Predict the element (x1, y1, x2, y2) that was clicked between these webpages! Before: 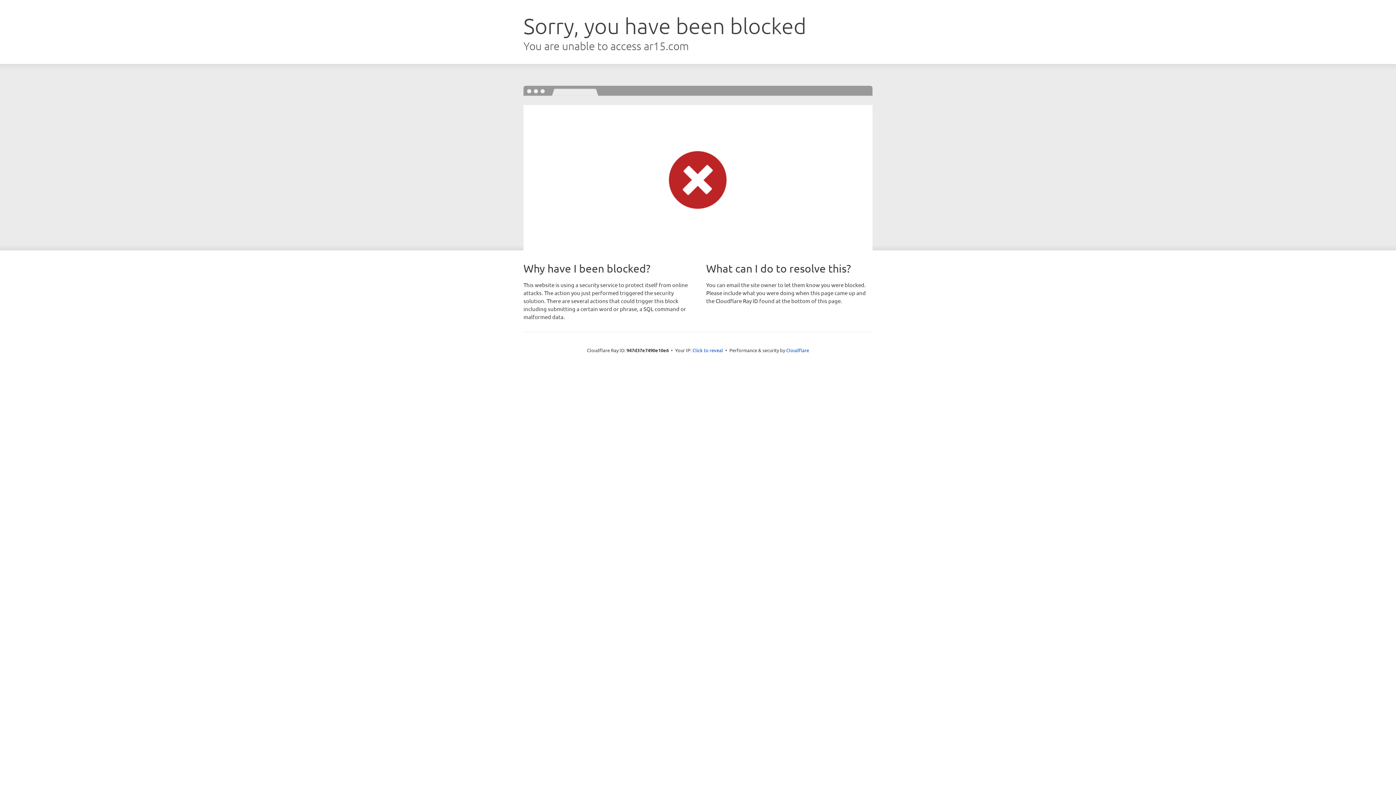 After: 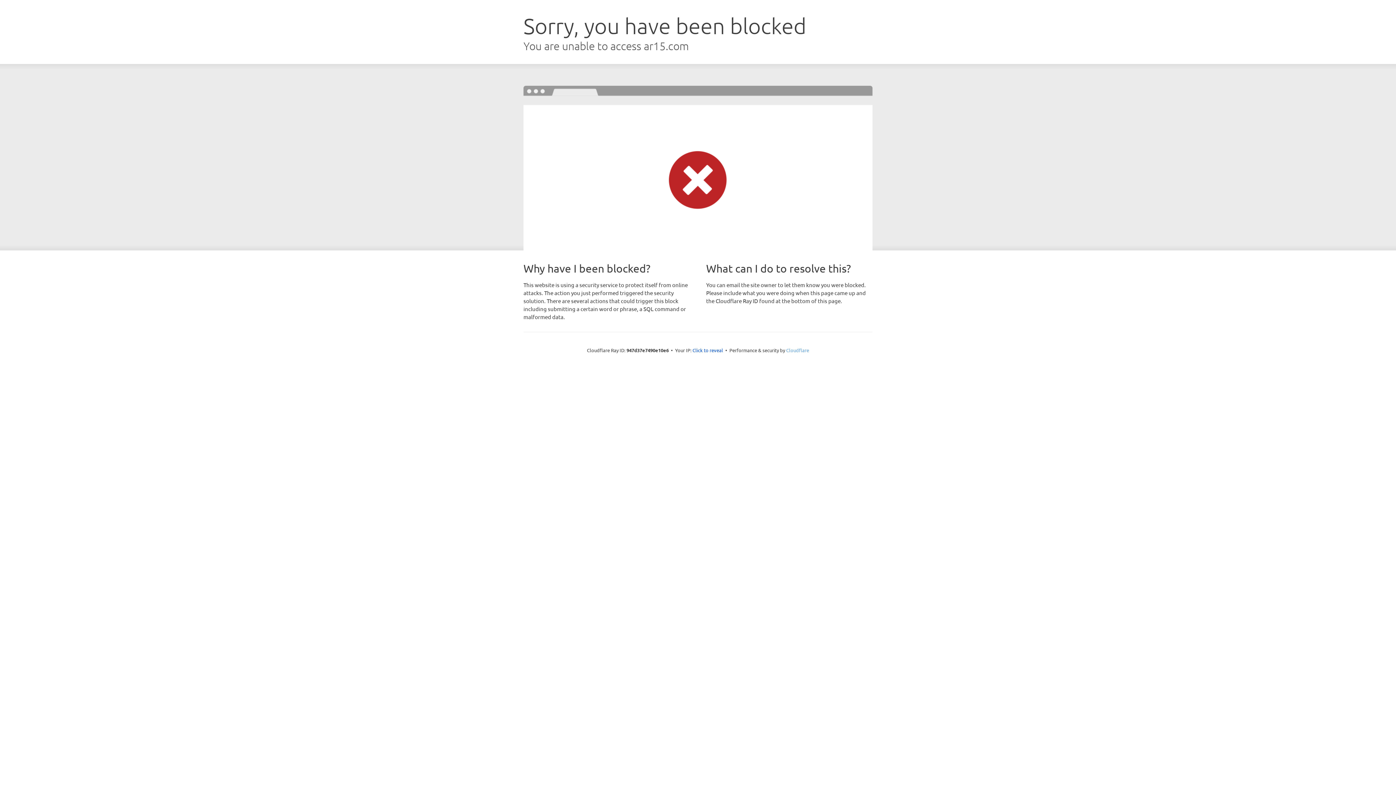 Action: label: Cloudflare bbox: (786, 347, 809, 353)